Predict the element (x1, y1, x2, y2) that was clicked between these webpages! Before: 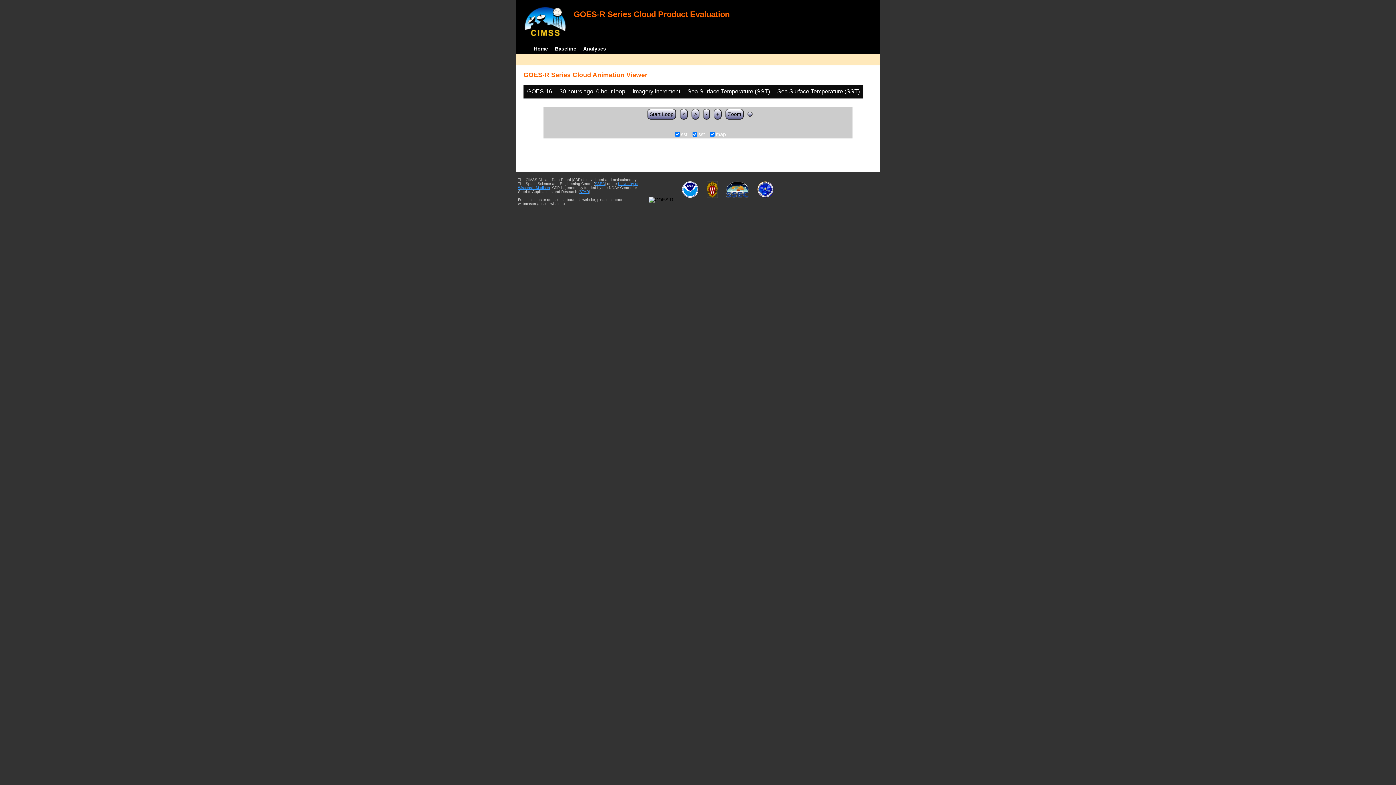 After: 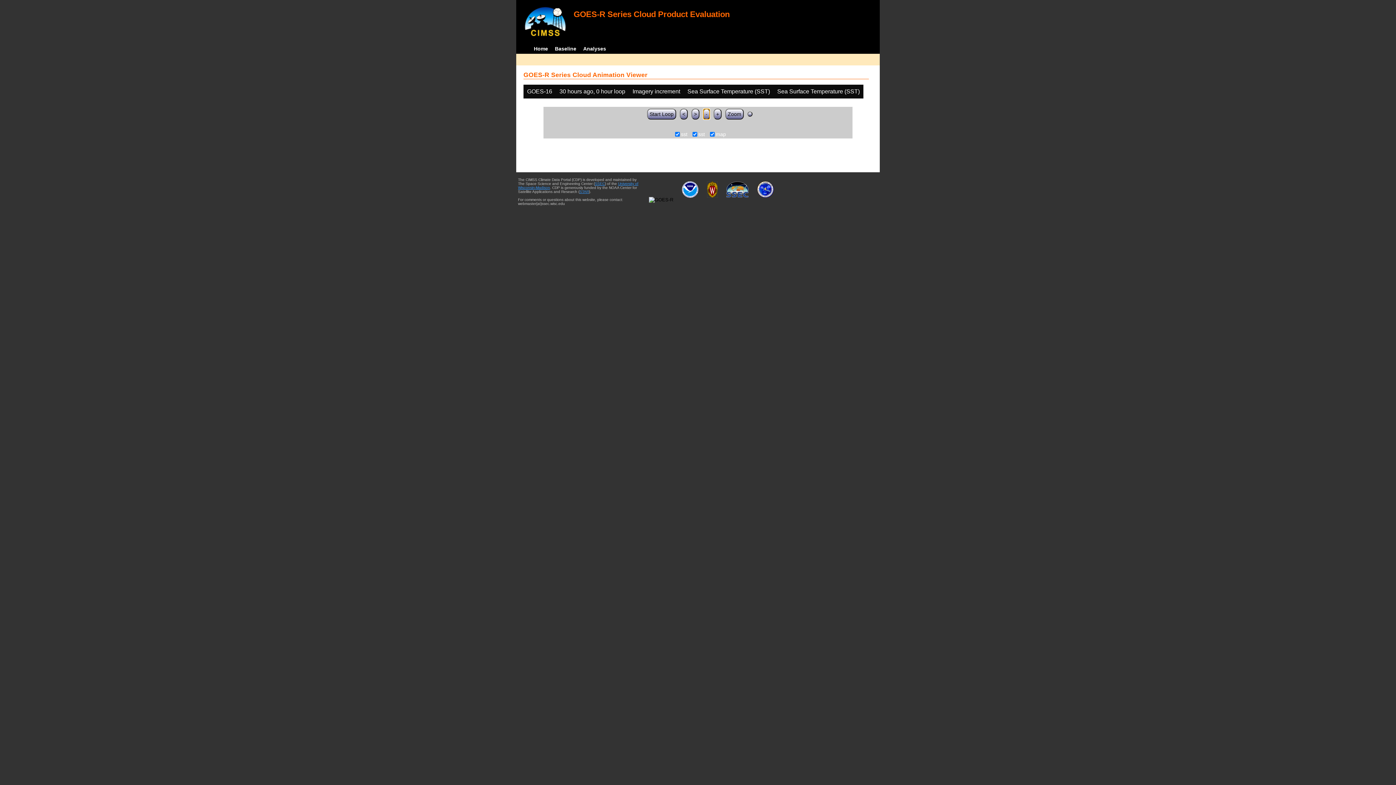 Action: label: - bbox: (703, 108, 710, 119)